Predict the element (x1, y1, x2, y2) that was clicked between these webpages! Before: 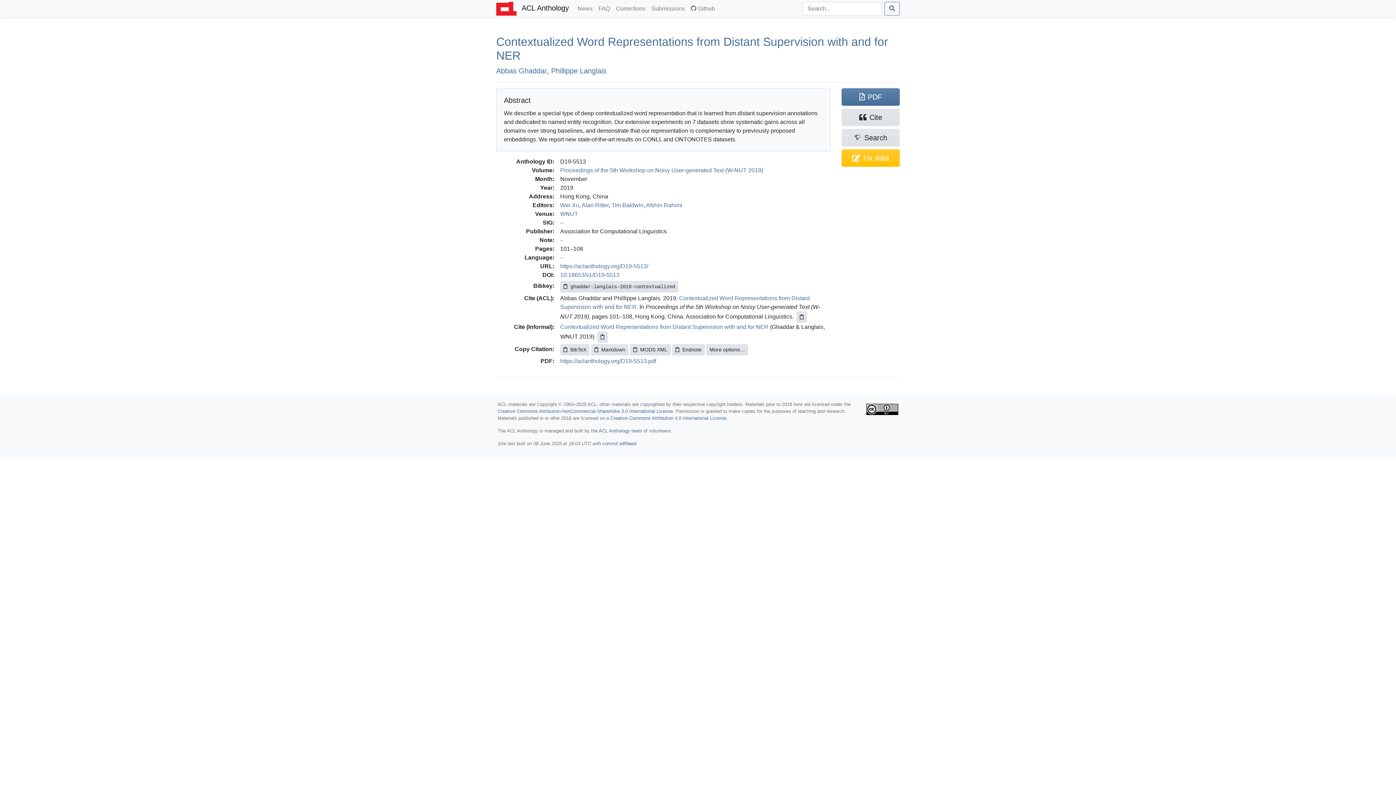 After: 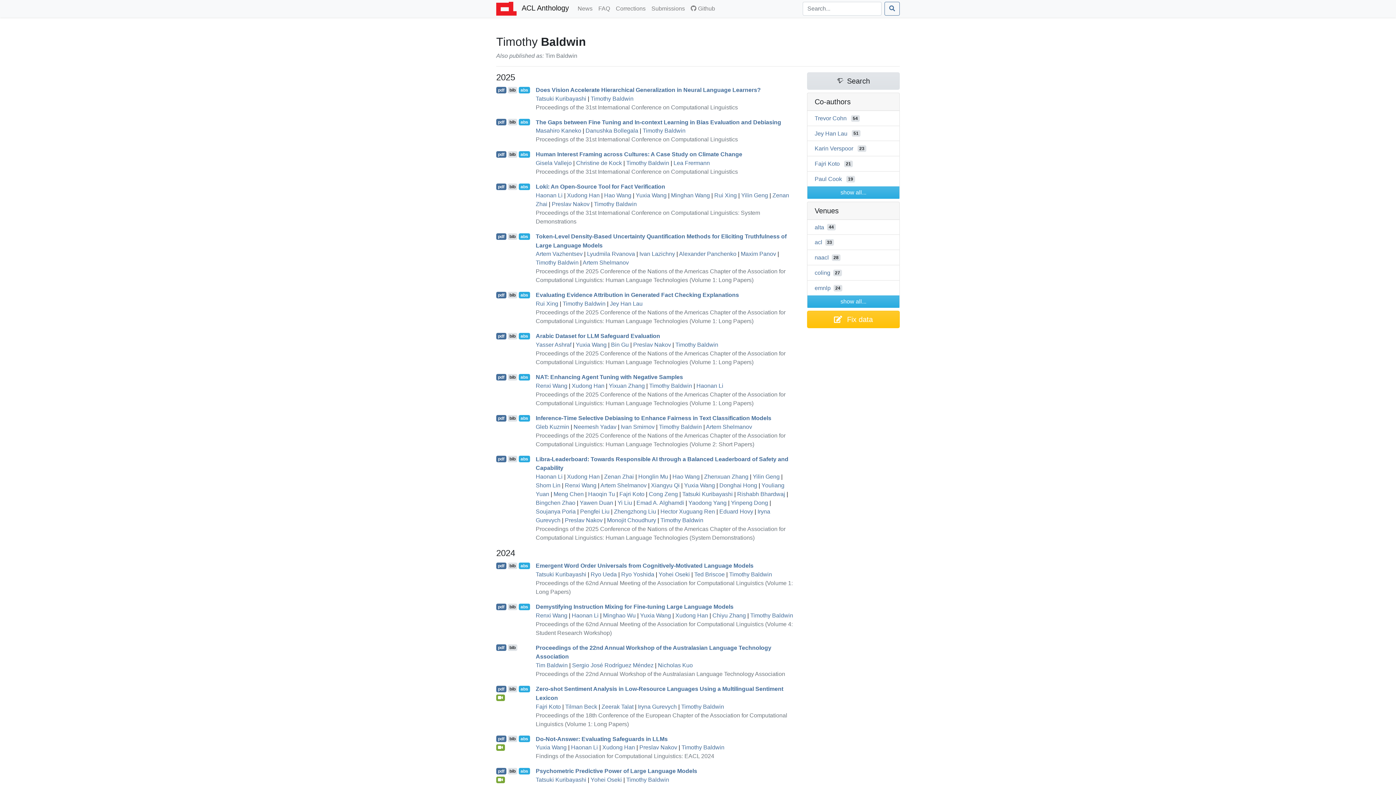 Action: bbox: (611, 202, 643, 208) label: Tim Baldwin